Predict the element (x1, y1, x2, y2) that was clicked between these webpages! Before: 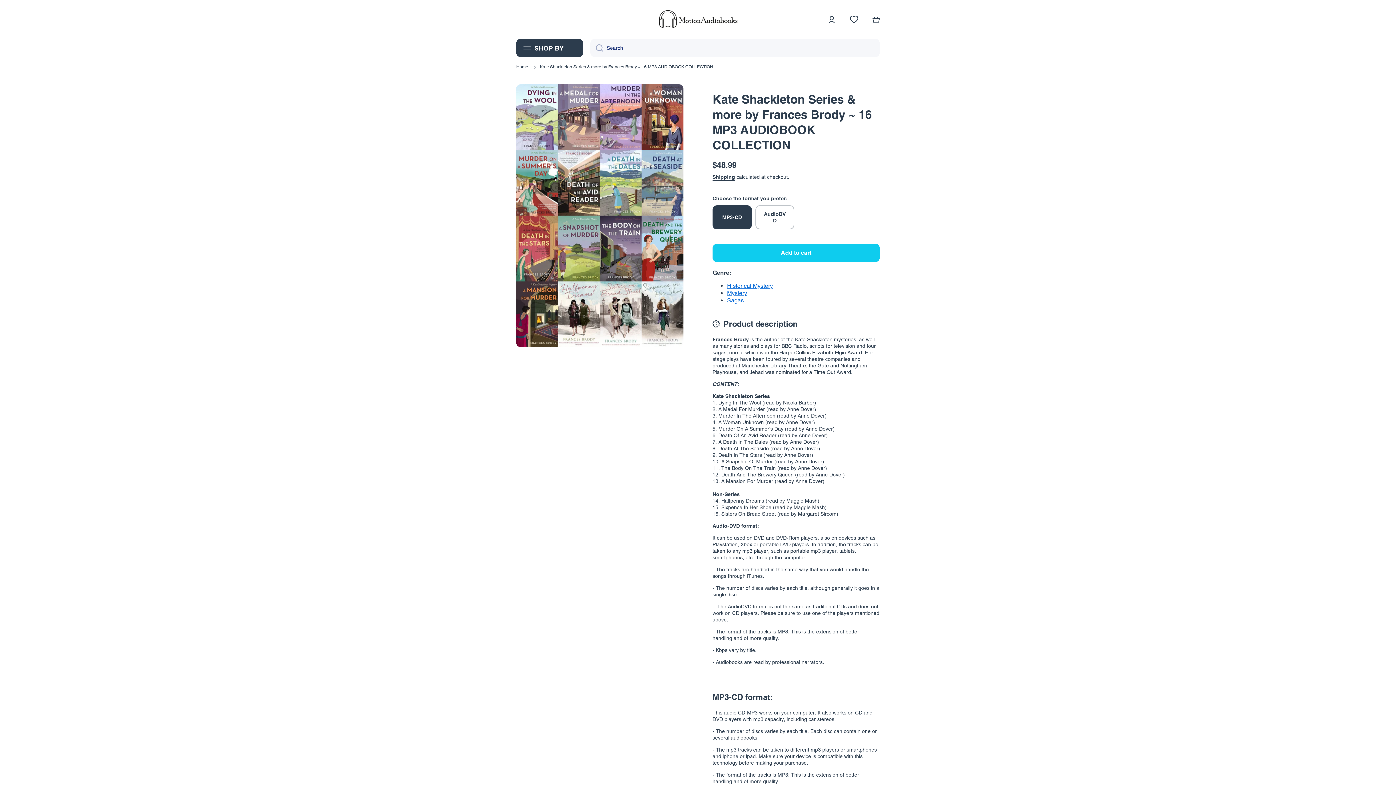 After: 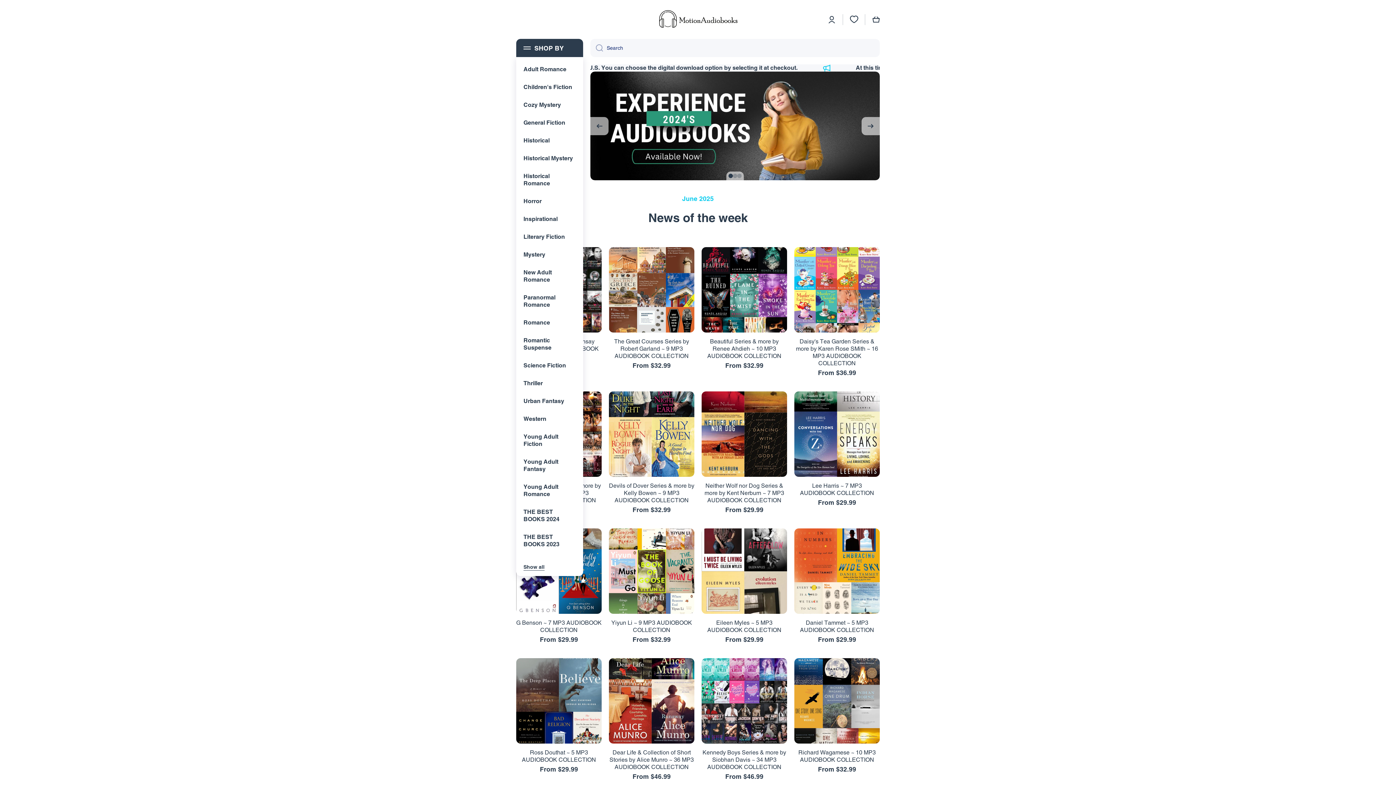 Action: bbox: (656, 9, 740, 29) label: Logo